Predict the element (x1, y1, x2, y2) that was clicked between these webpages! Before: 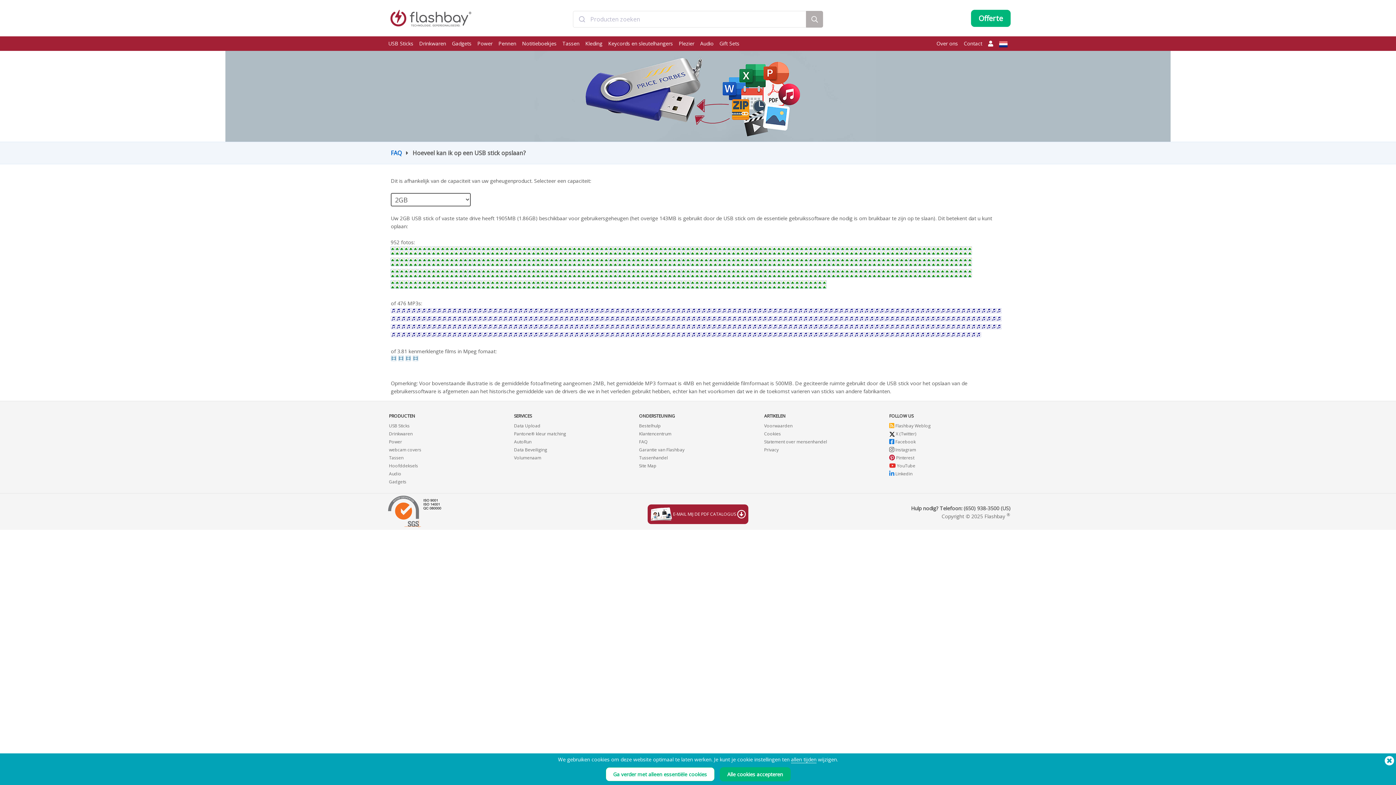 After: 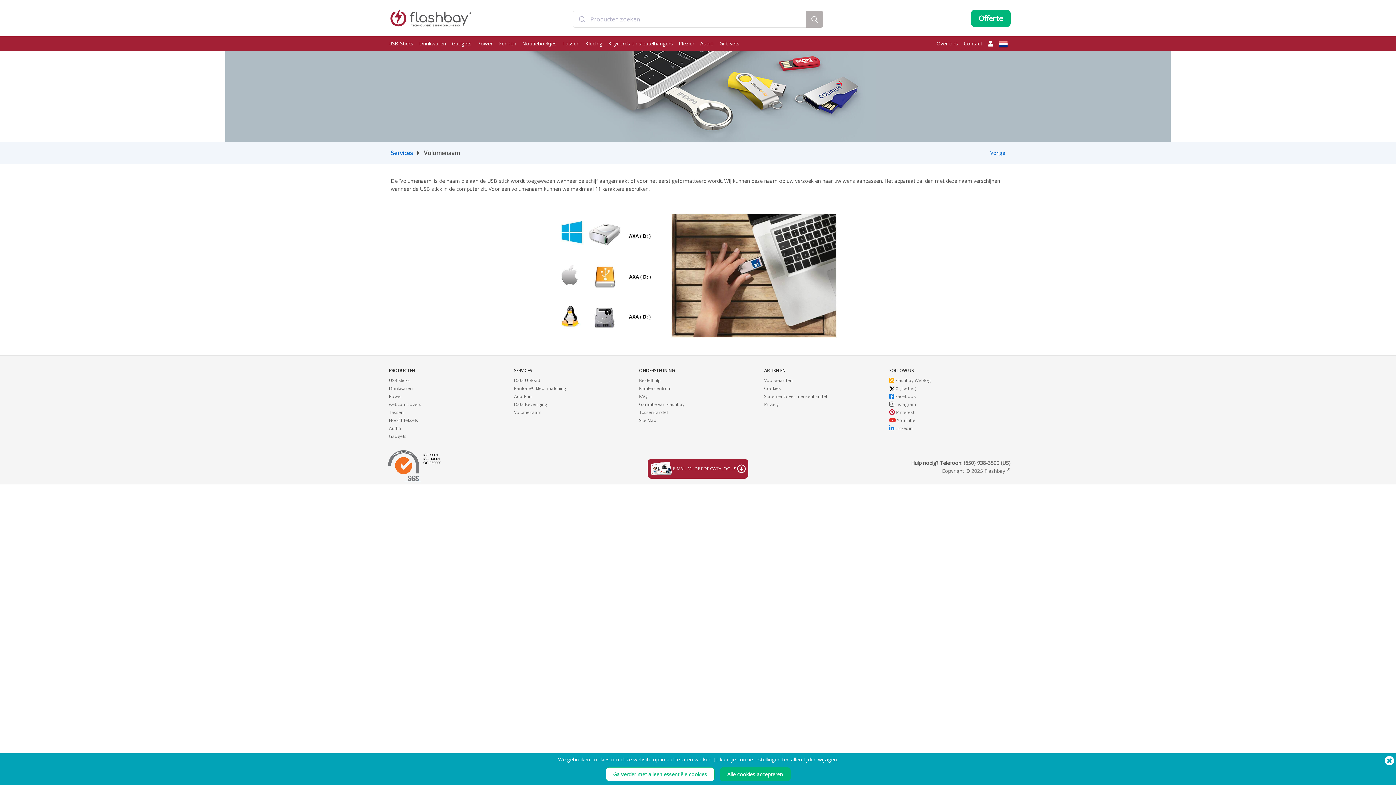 Action: label: Volumenaam bbox: (514, 454, 541, 461)